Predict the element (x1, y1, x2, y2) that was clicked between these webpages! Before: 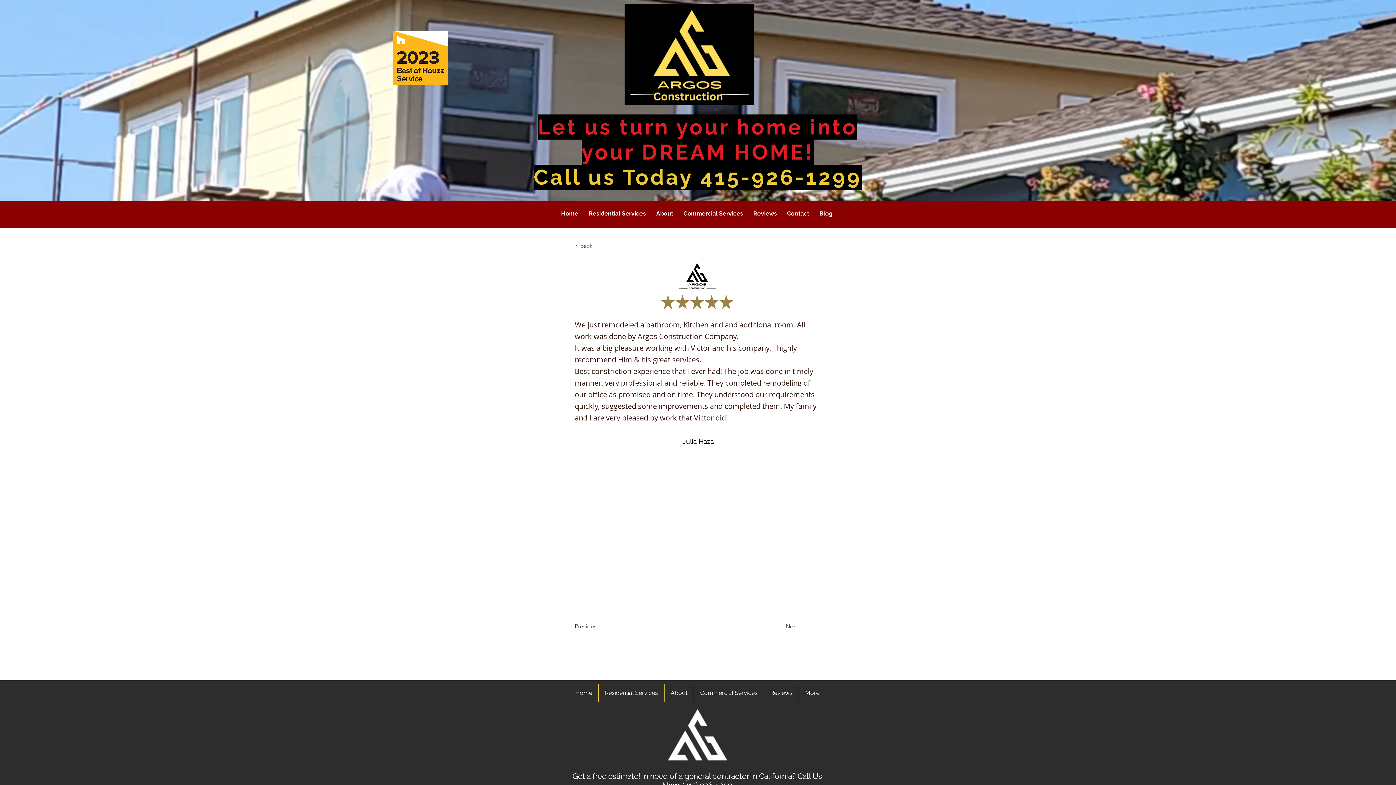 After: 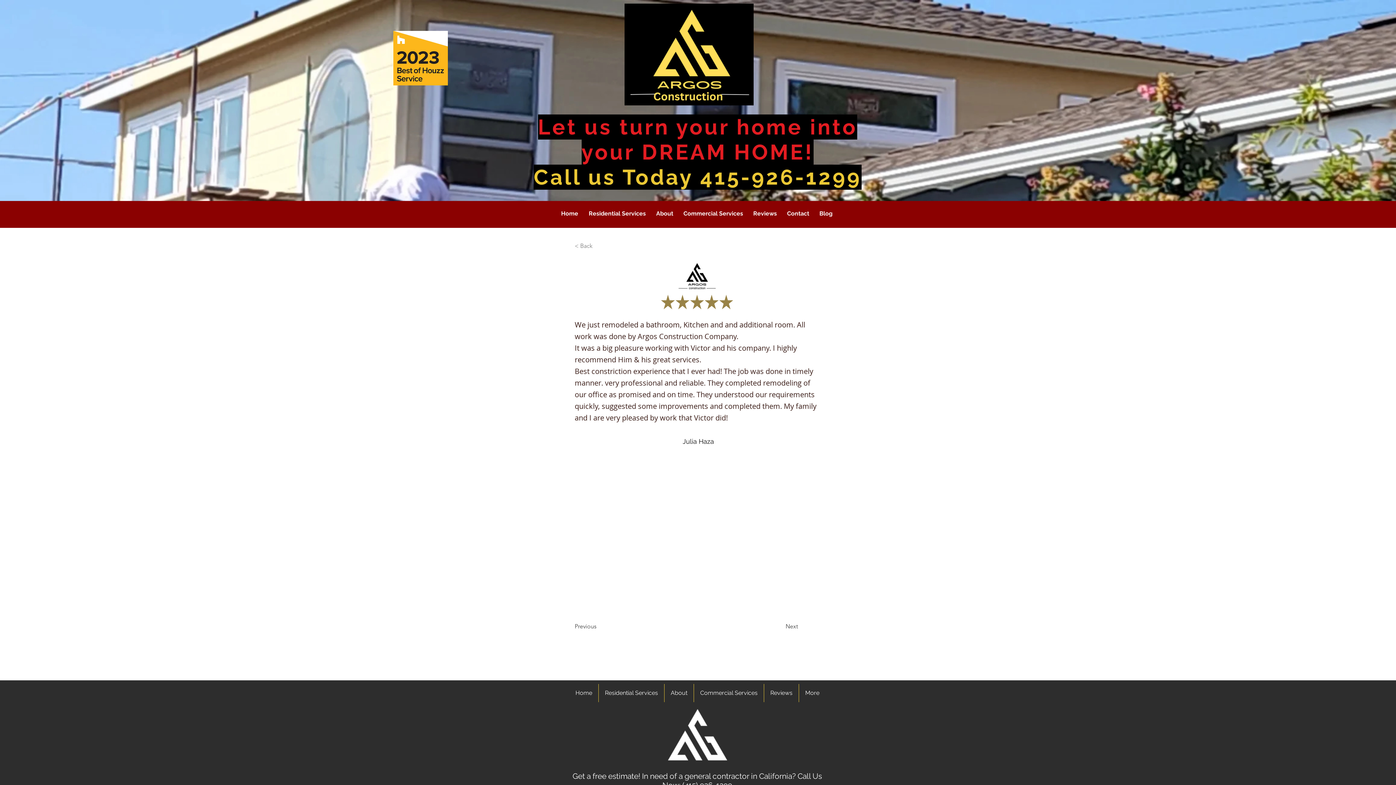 Action: bbox: (574, 238, 622, 253) label: < Back